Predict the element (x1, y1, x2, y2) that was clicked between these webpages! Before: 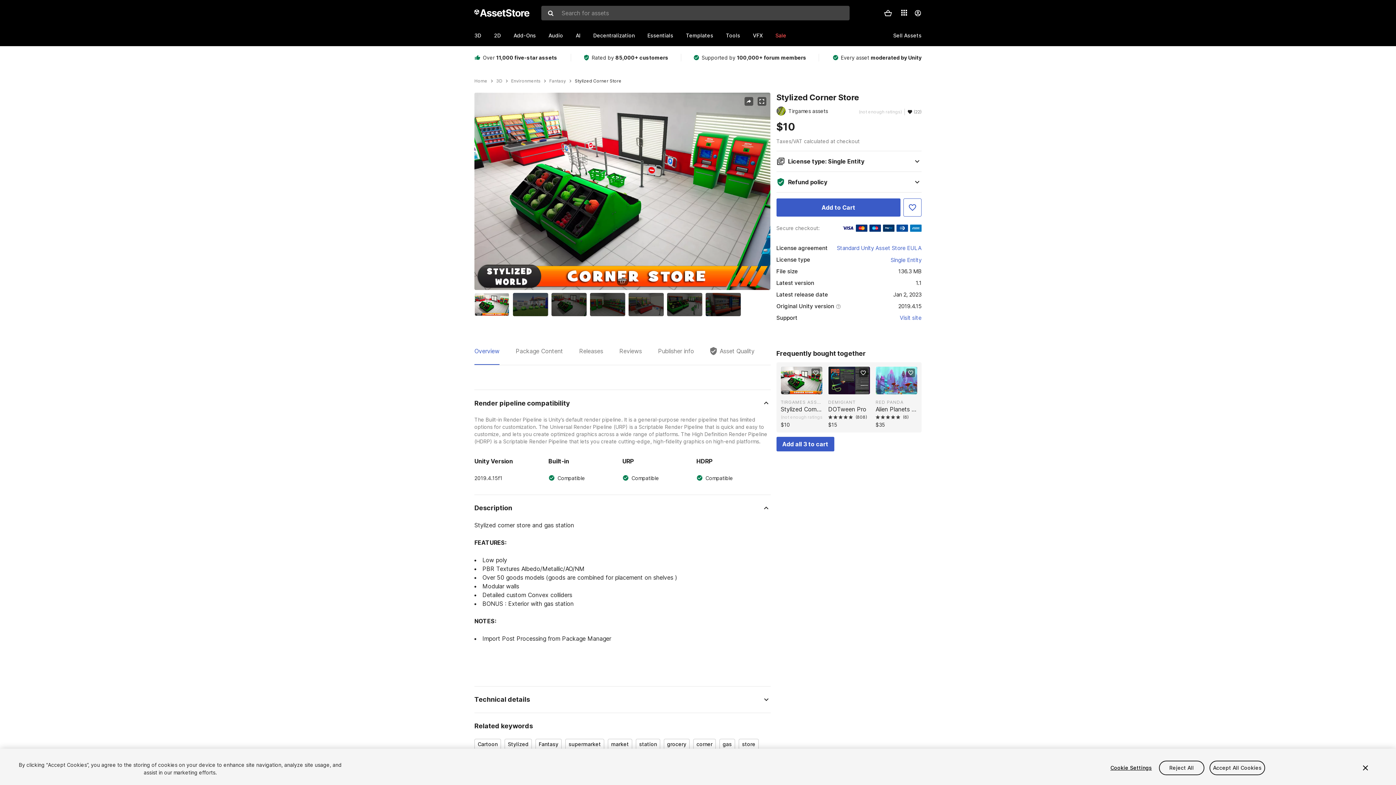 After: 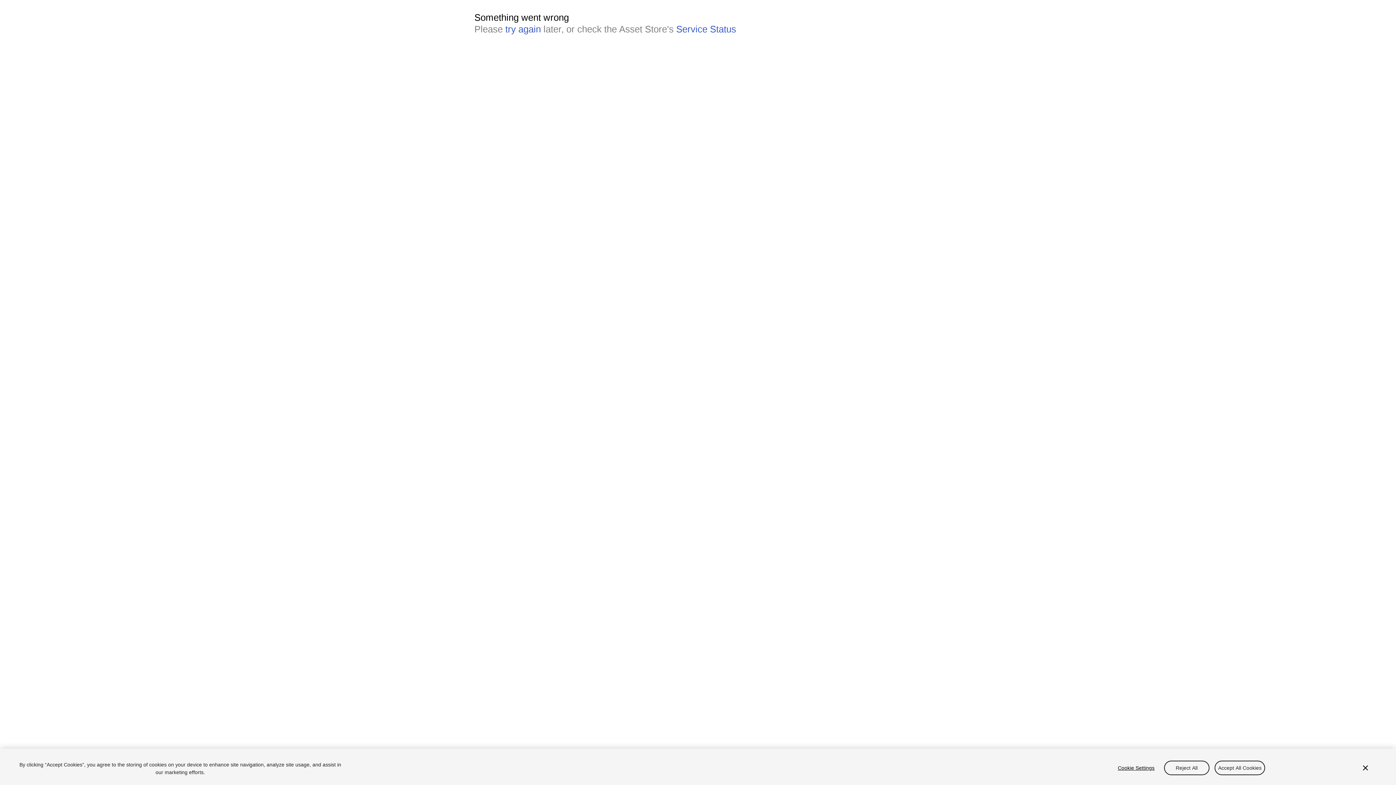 Action: bbox: (496, 78, 502, 83) label: 3D